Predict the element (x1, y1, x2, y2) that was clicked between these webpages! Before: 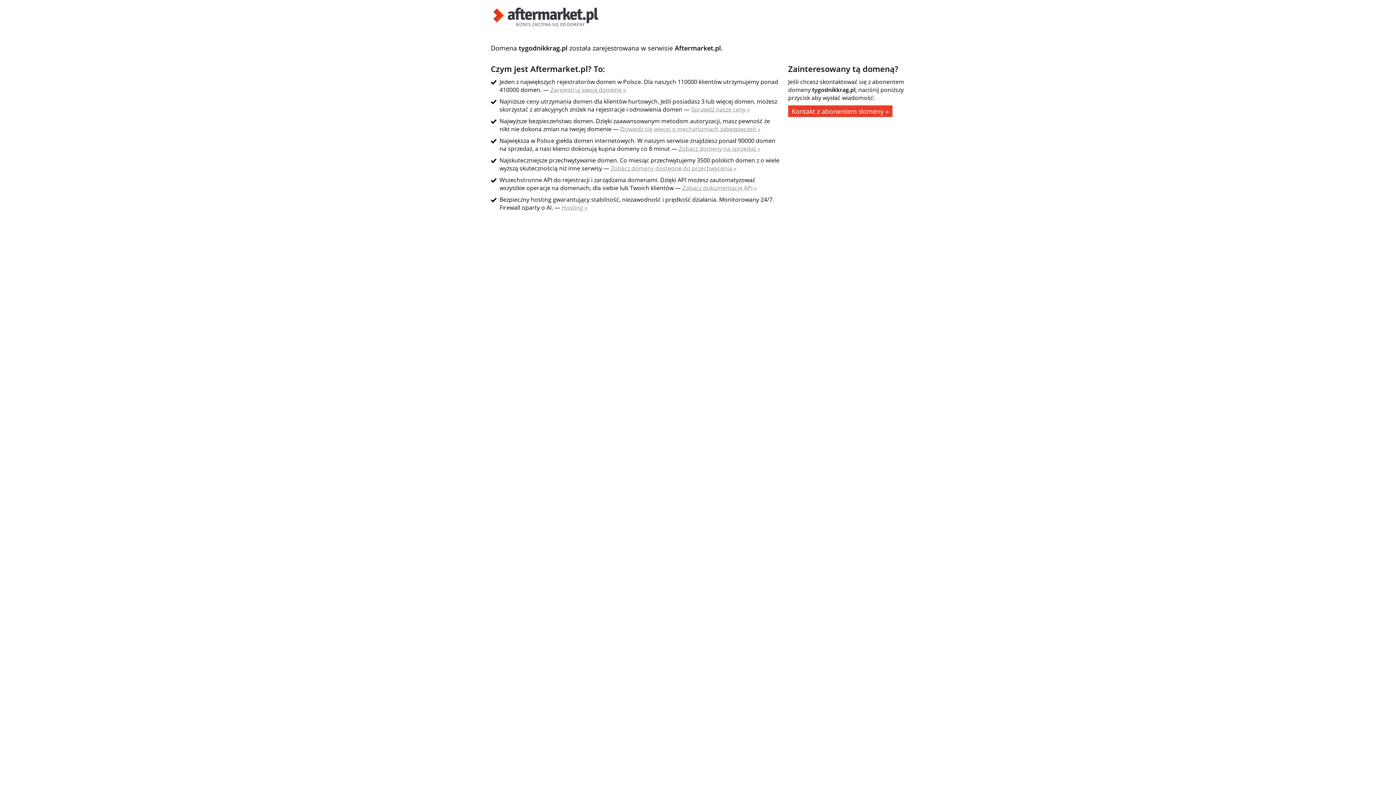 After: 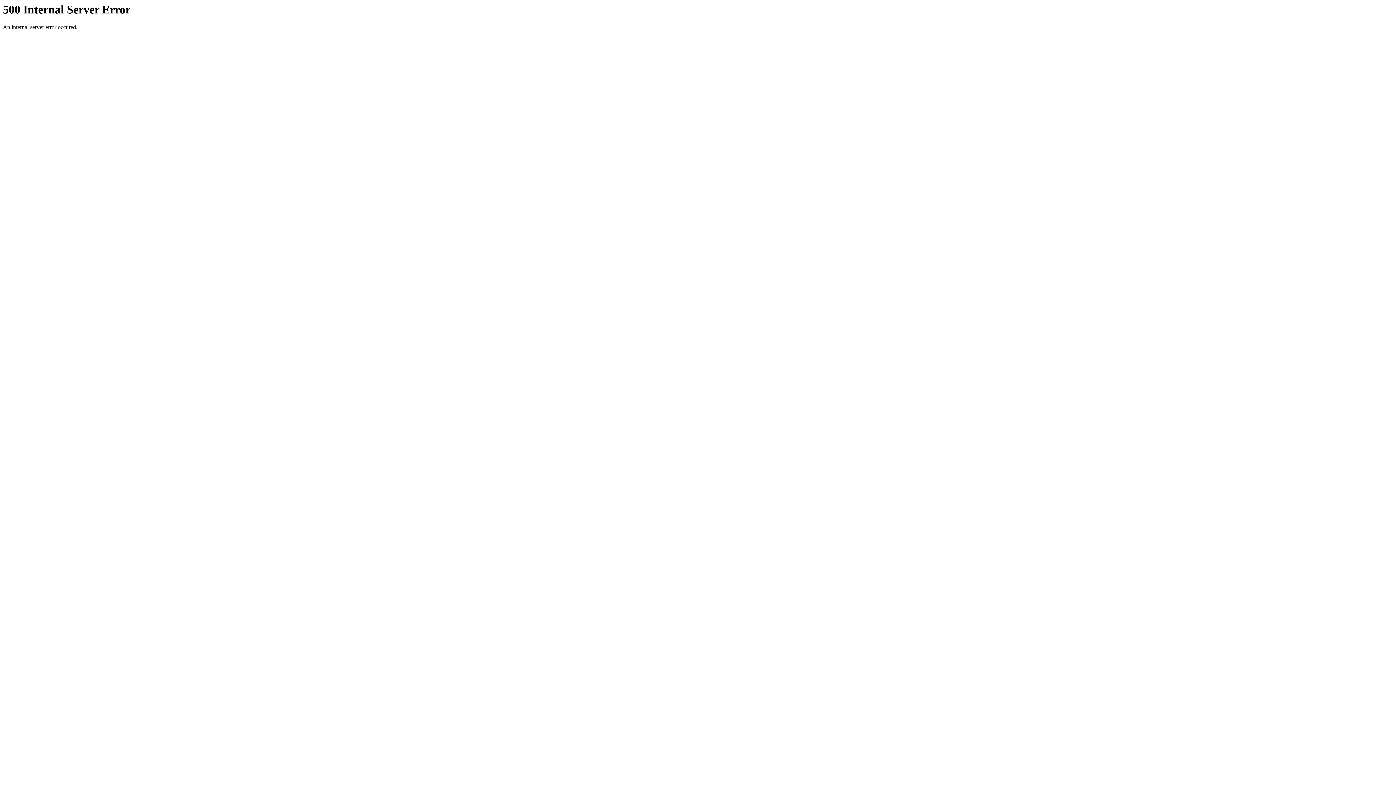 Action: bbox: (682, 184, 757, 192) label: Zobacz dokumentację API »